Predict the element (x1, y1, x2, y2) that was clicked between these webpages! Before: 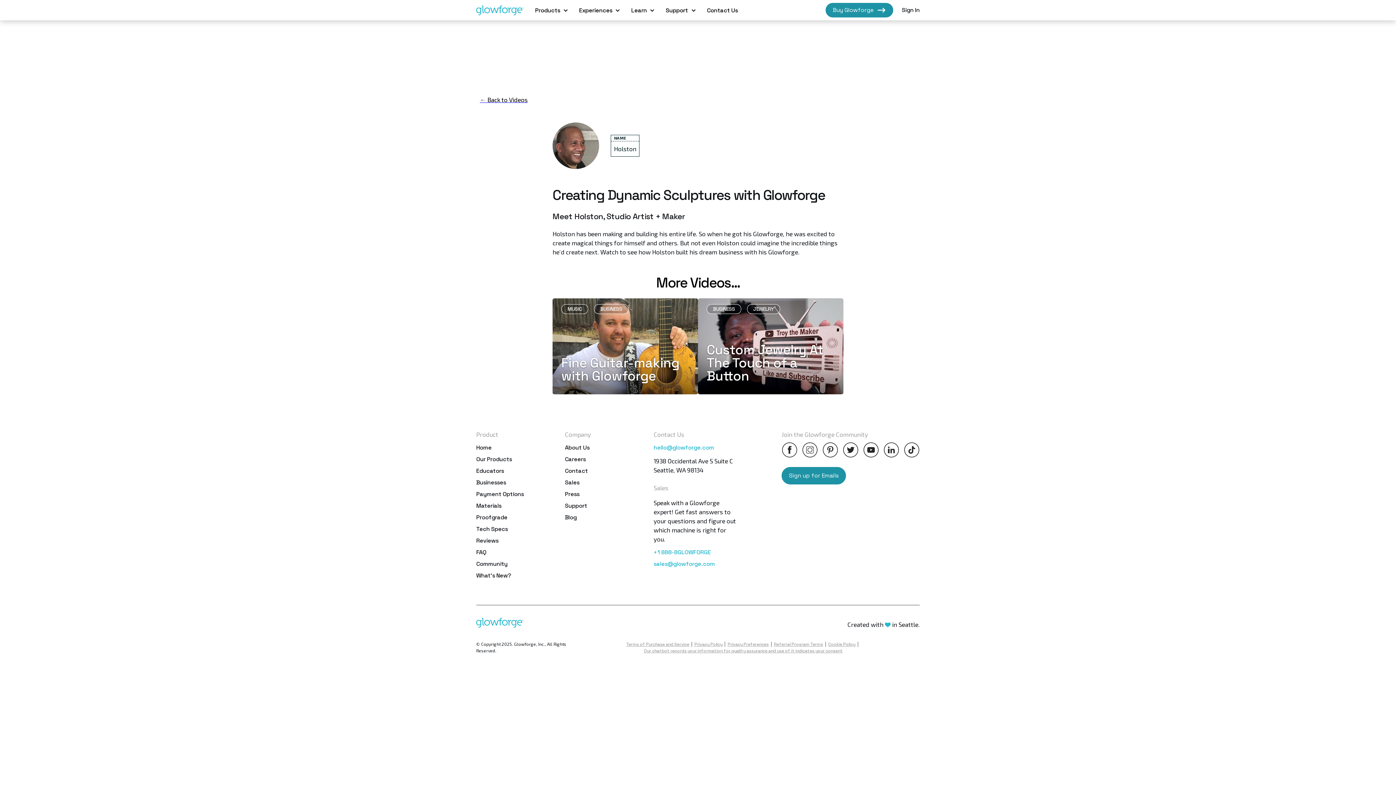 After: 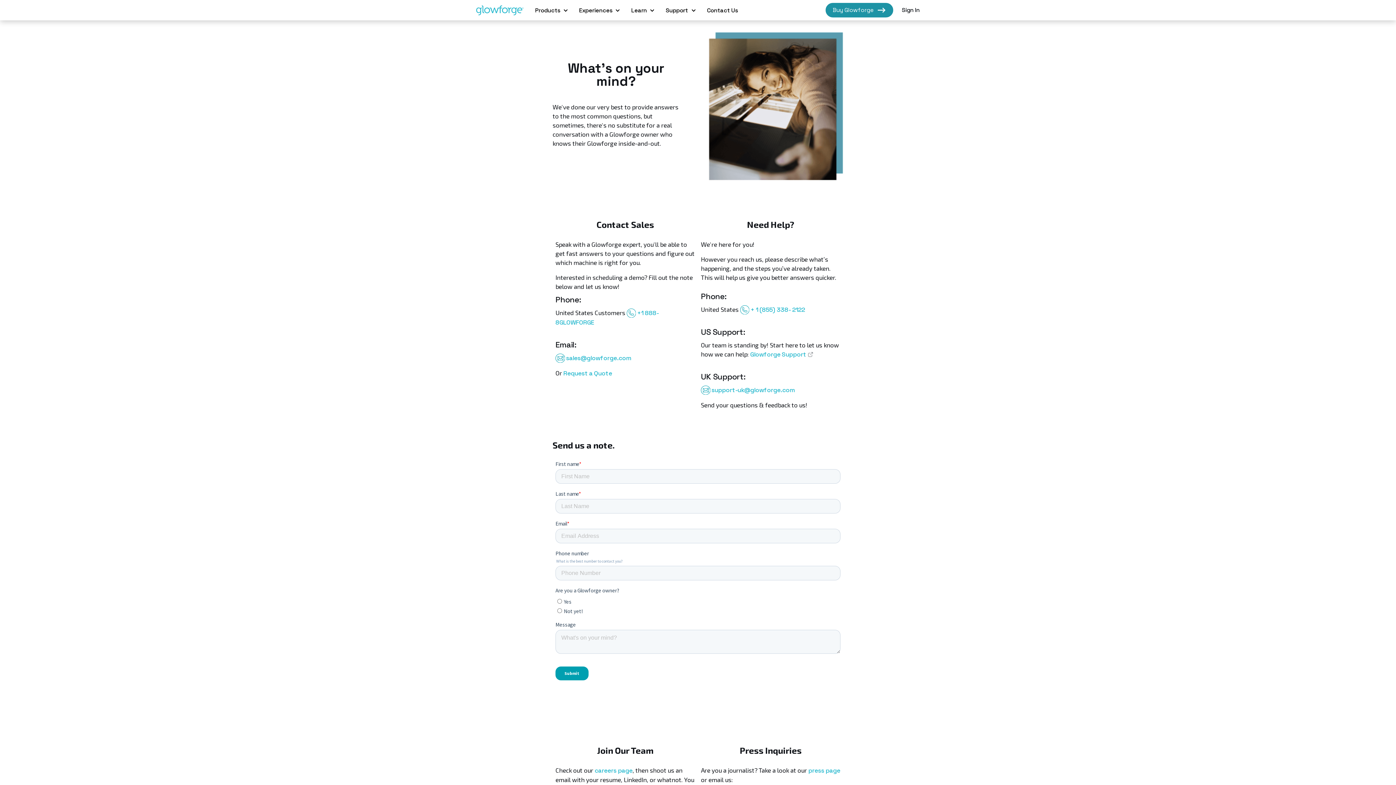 Action: bbox: (565, 466, 589, 475) label: Contact